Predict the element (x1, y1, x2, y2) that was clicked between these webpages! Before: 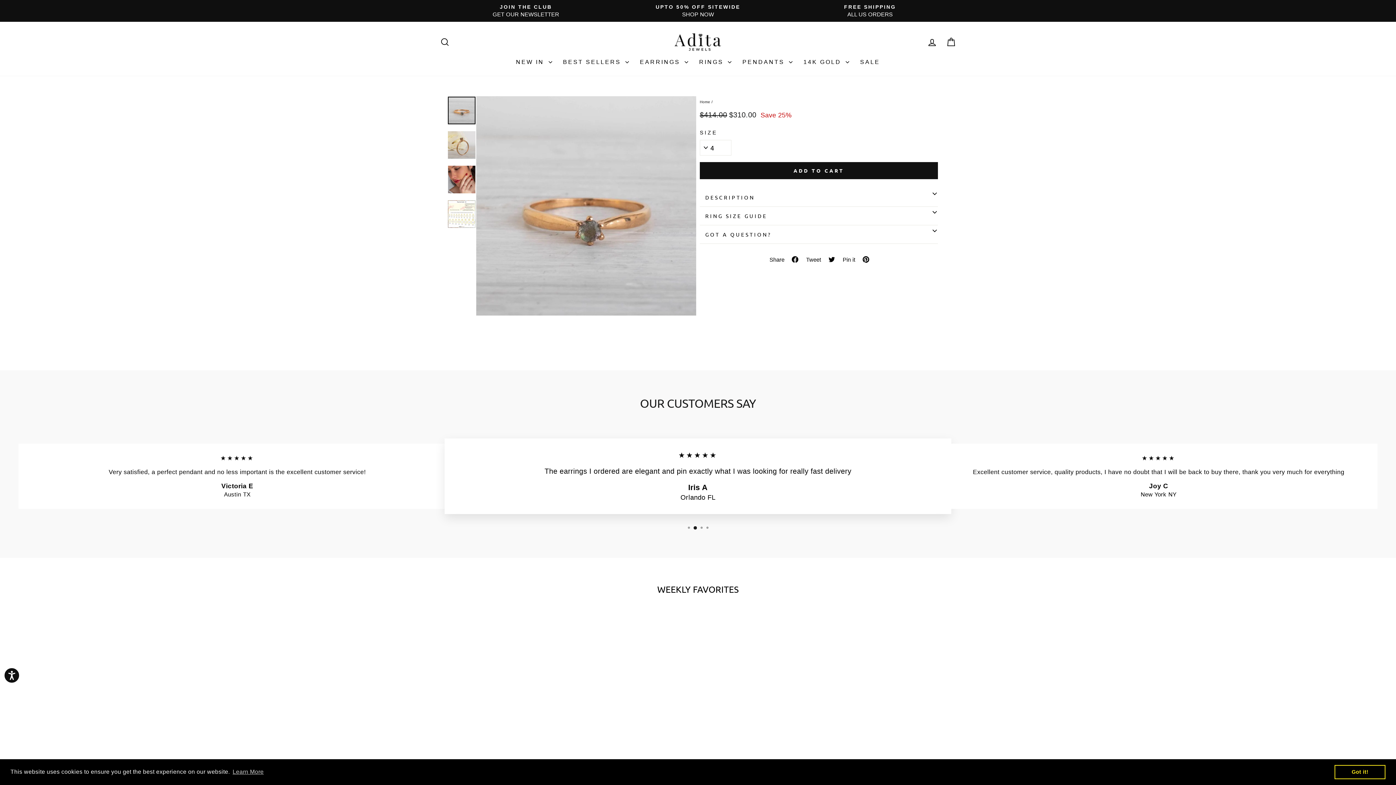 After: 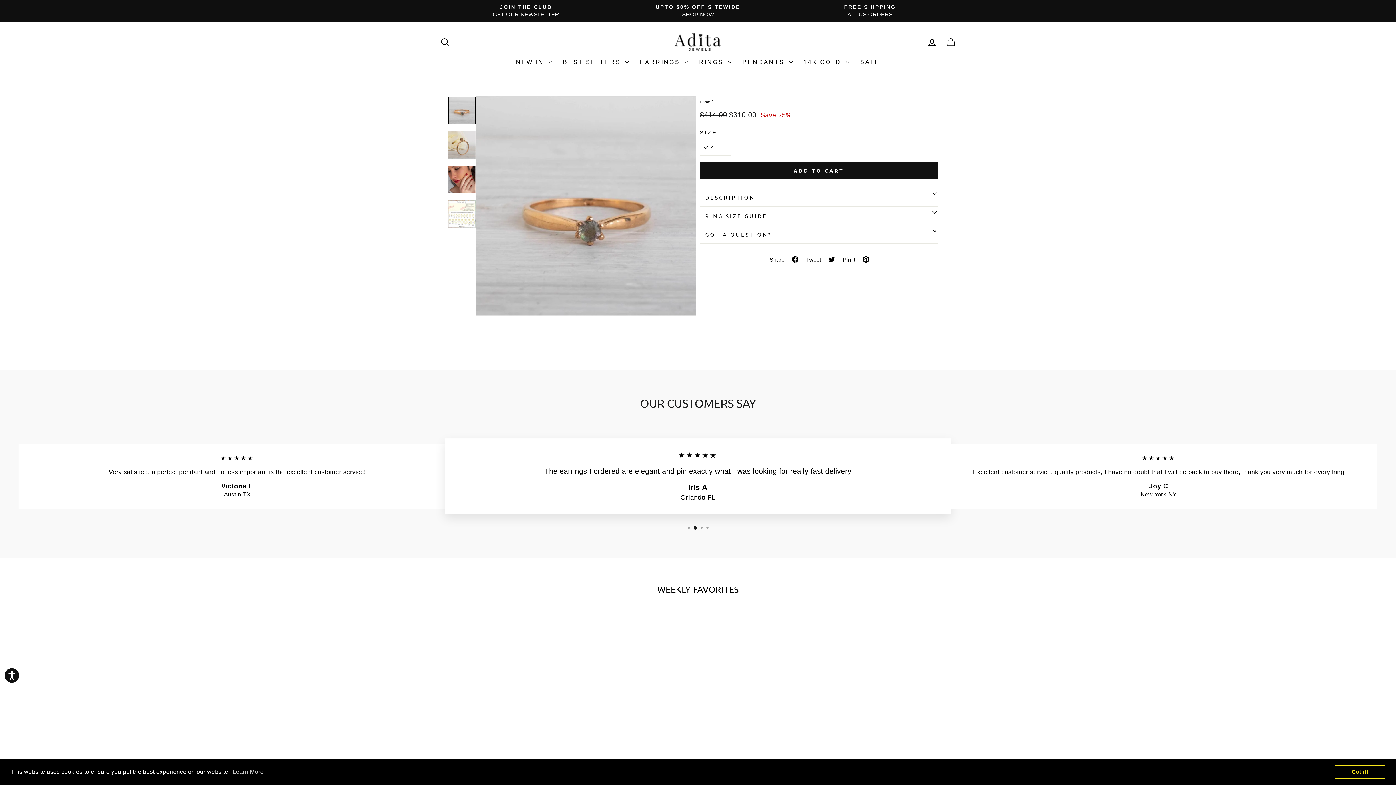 Action: label: Pin it 
Pin on Pinterest bbox: (841, 254, 869, 264)